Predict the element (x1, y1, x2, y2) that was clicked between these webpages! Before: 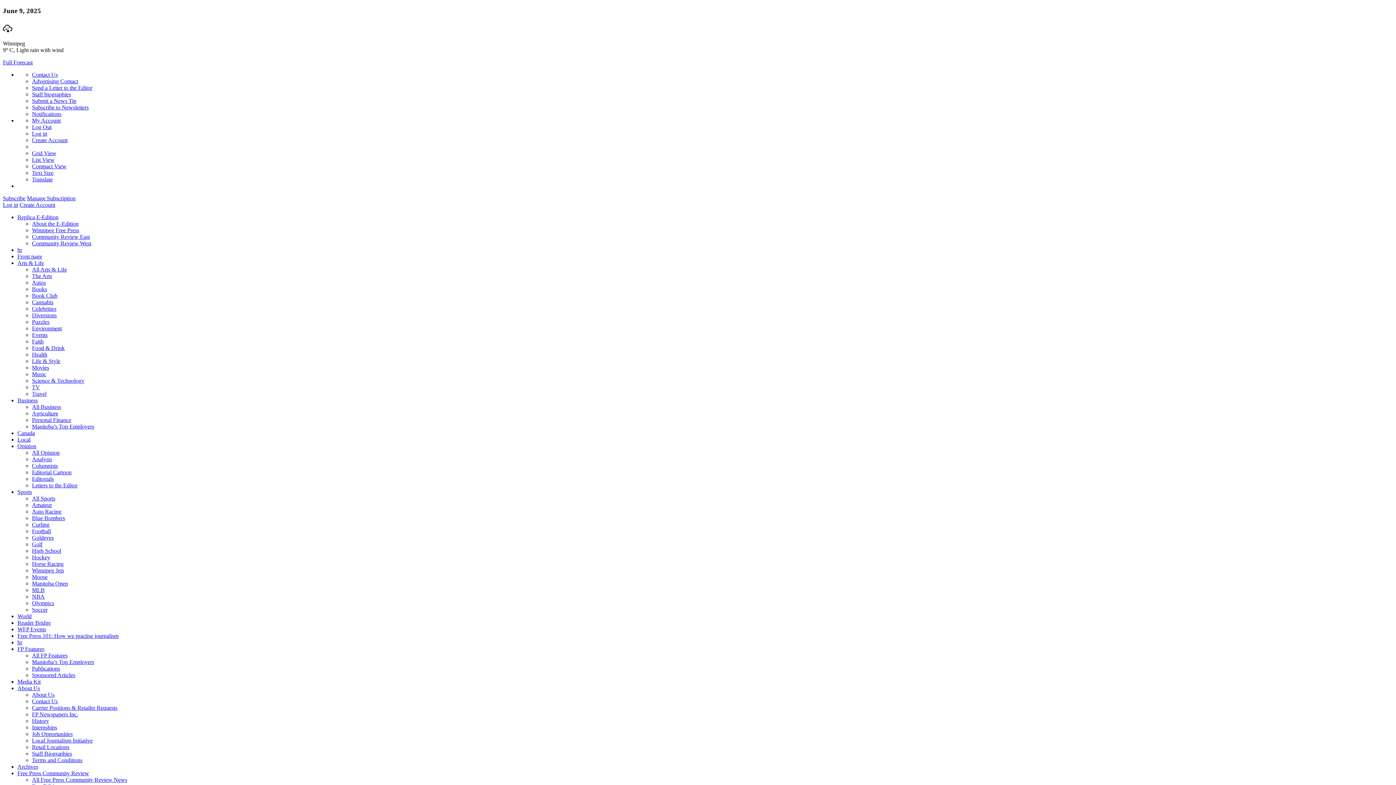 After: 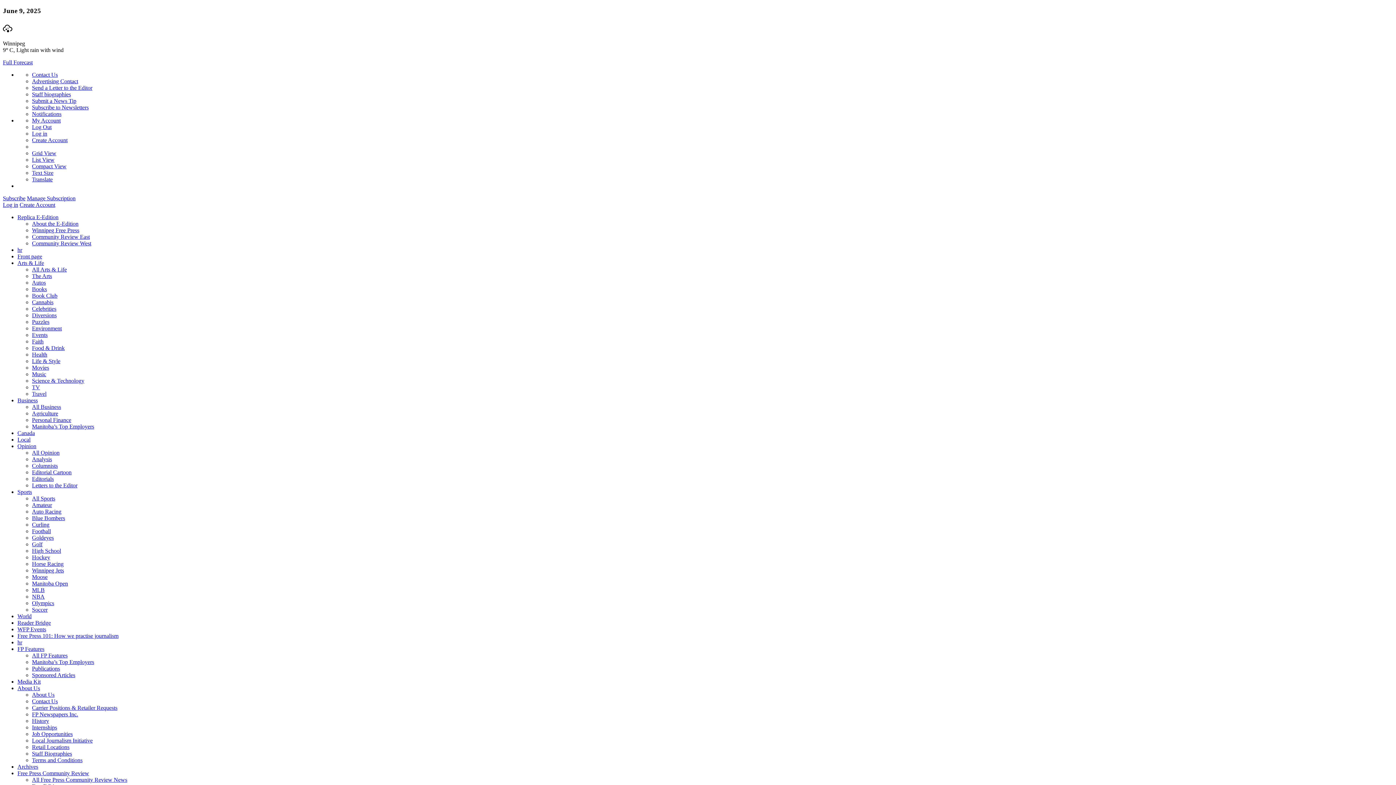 Action: label: Celebrities bbox: (32, 305, 56, 312)